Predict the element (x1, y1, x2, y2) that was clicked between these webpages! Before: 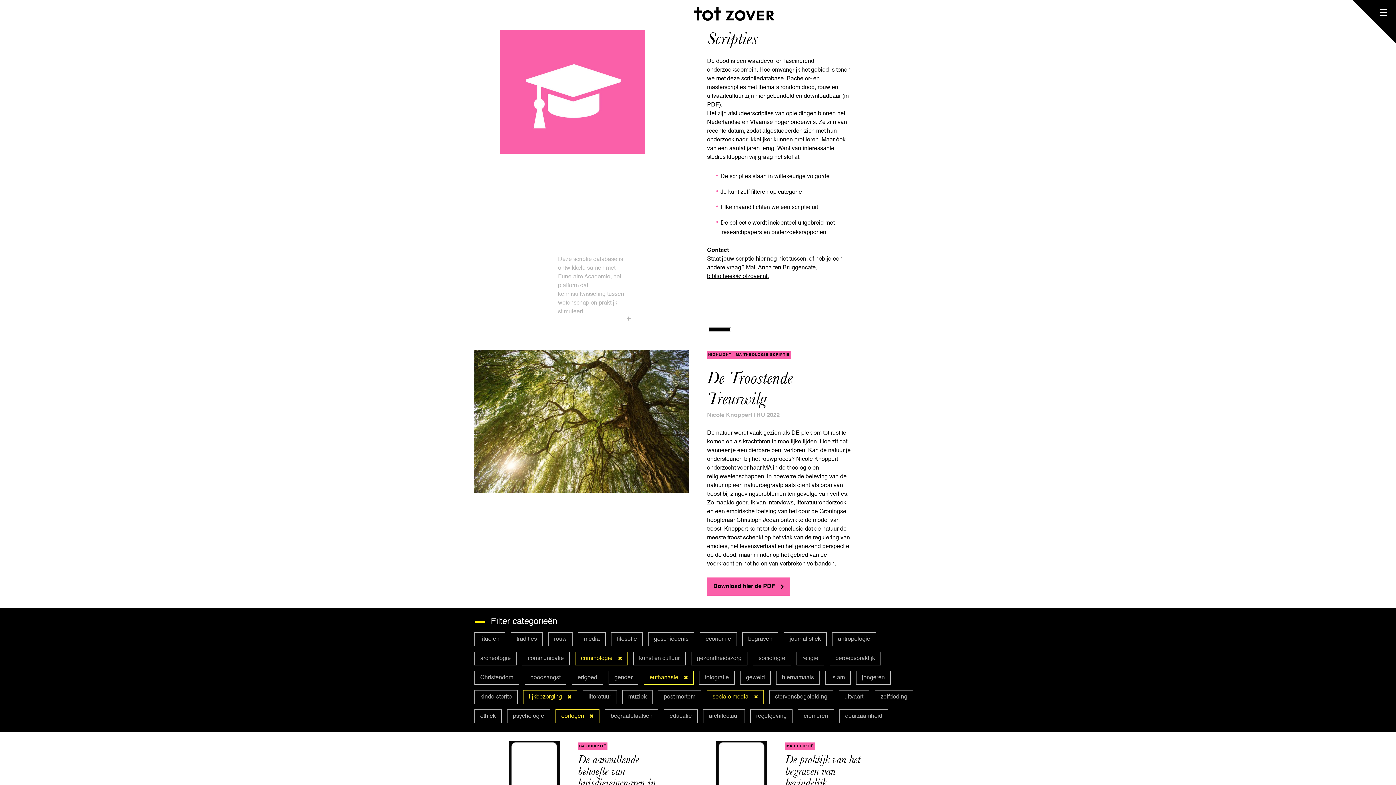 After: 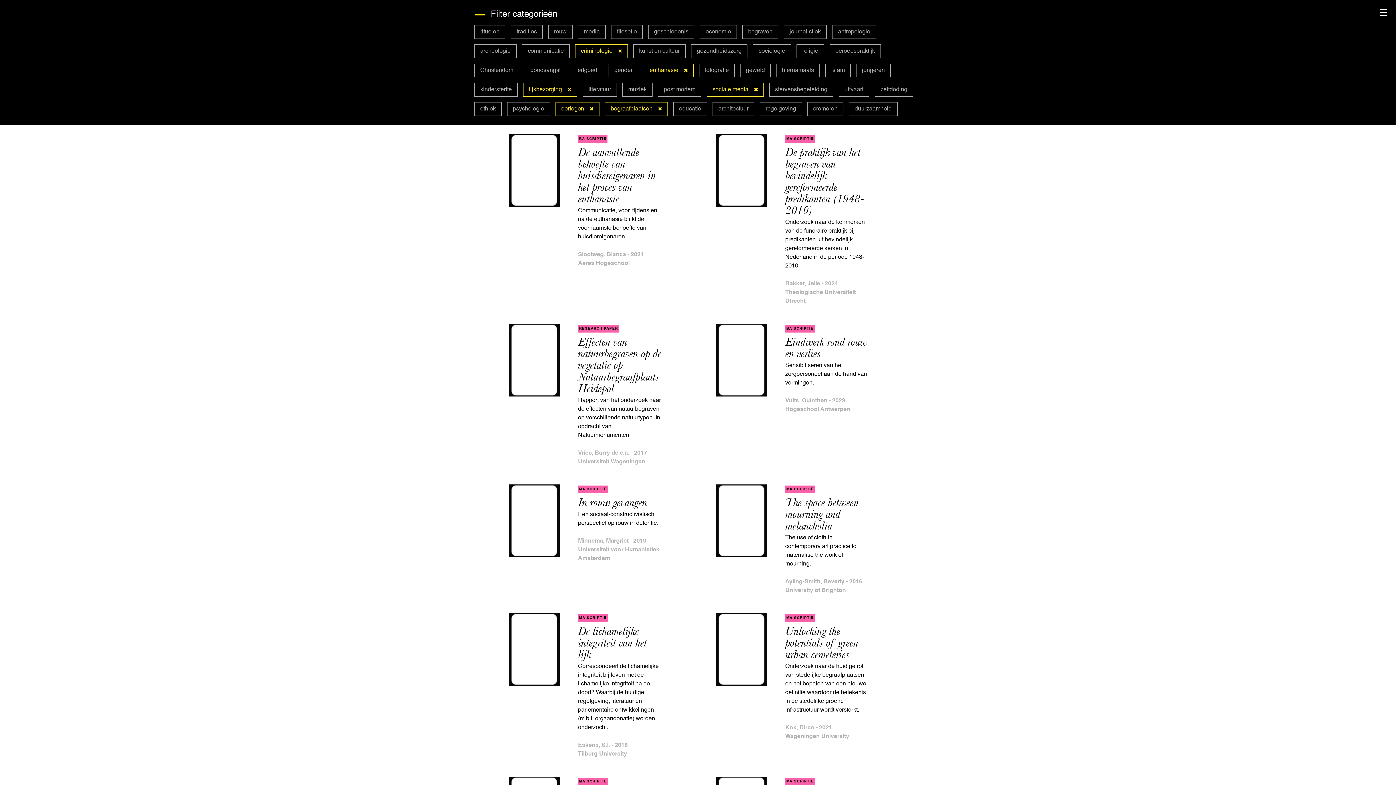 Action: label: begraafplaatsen bbox: (605, 709, 658, 723)